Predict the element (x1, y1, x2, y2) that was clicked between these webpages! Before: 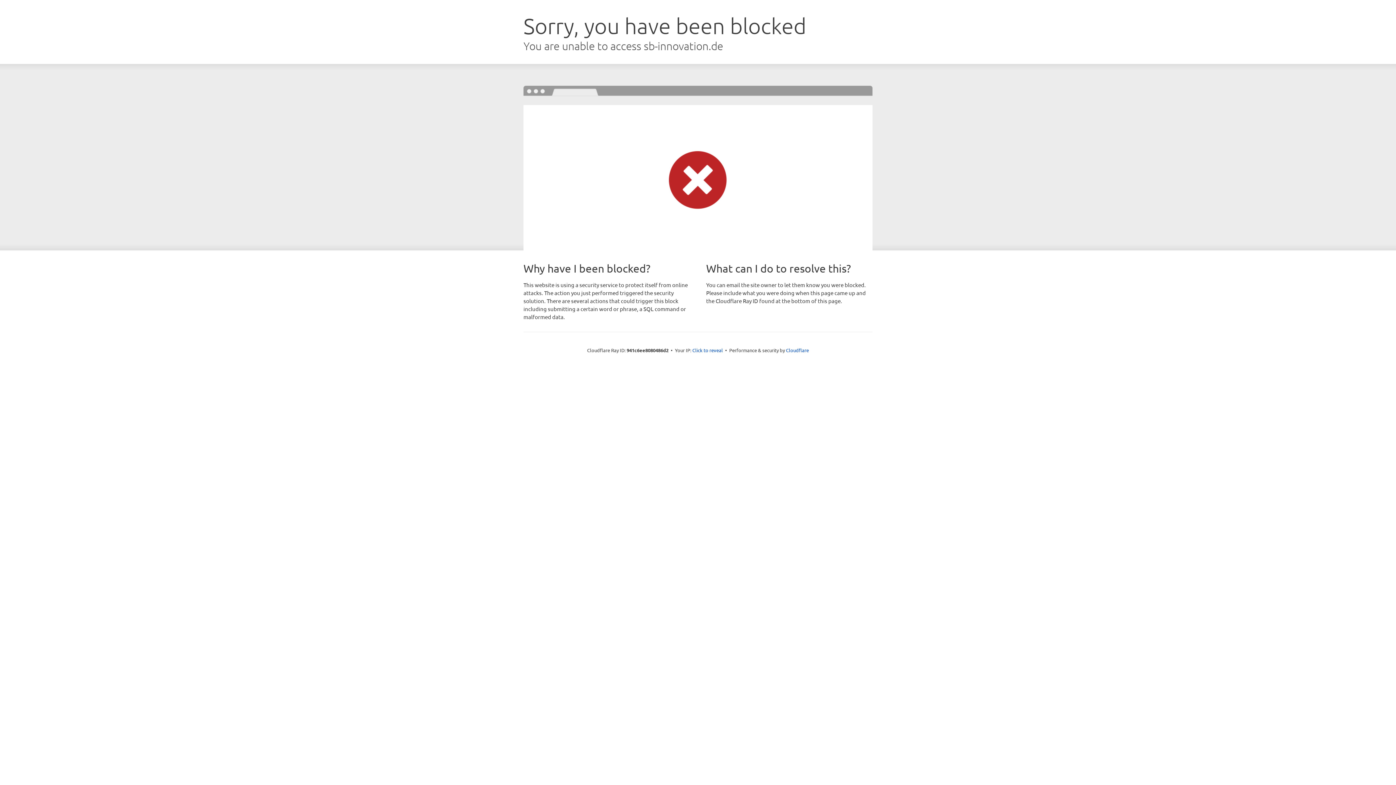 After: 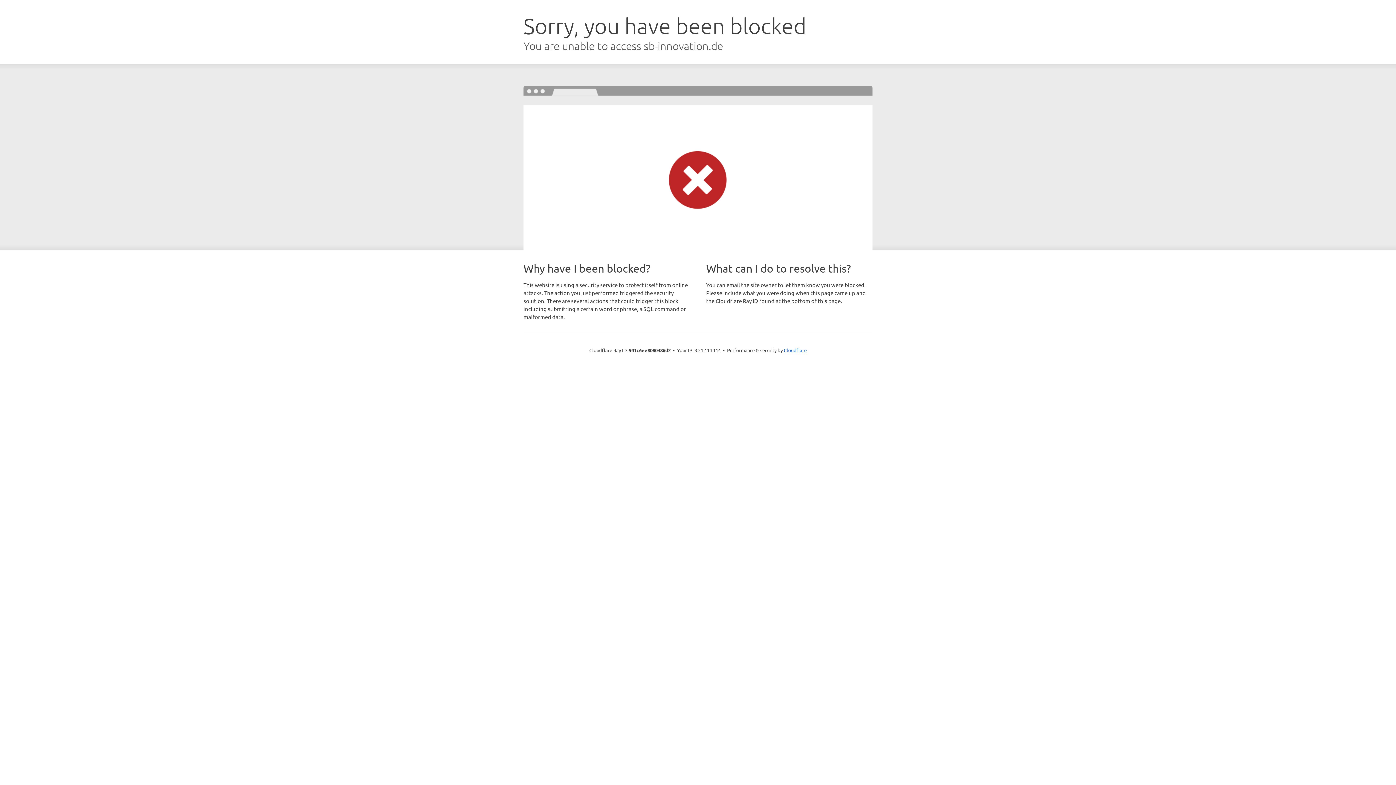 Action: bbox: (692, 346, 723, 353) label: Click to reveal